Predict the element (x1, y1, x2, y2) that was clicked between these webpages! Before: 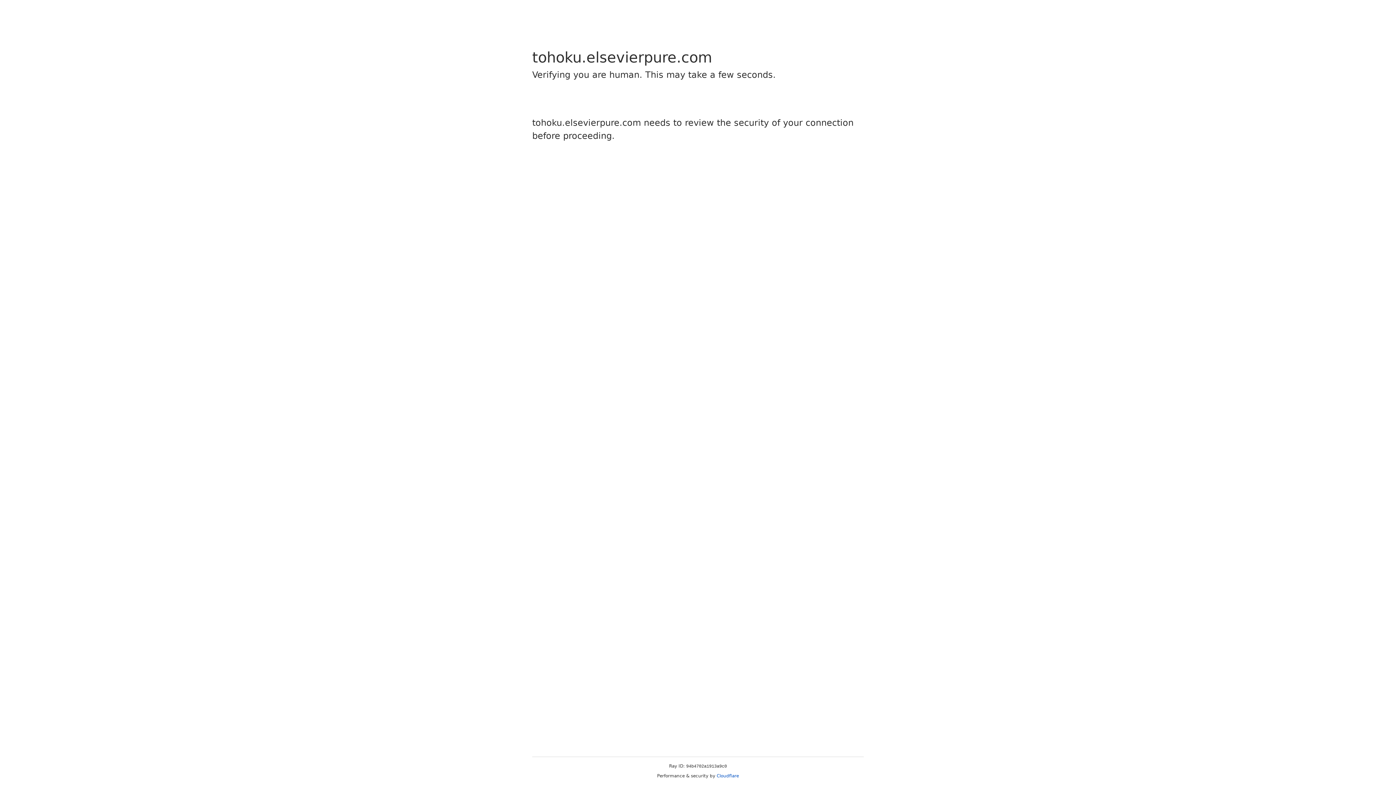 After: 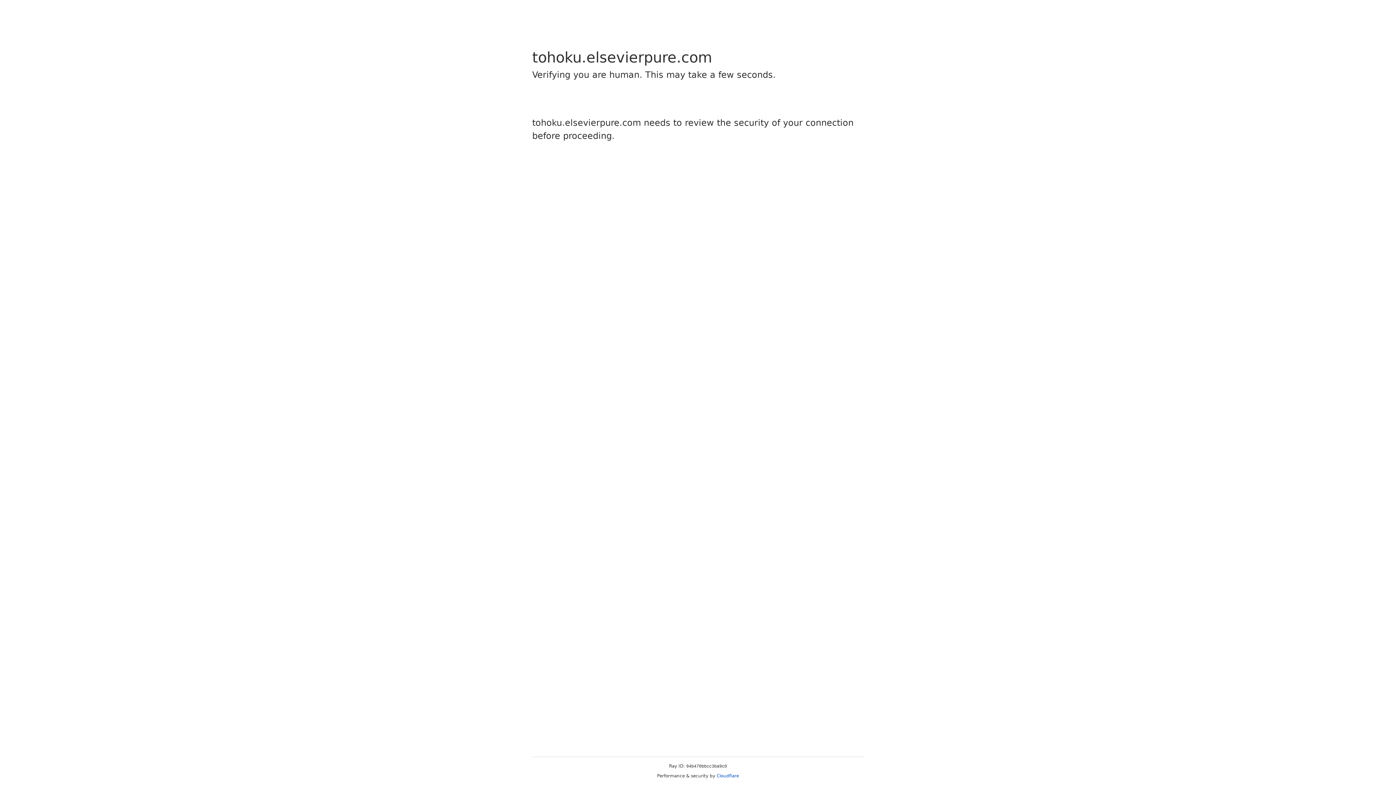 Action: label: Cloudflare bbox: (716, 773, 739, 778)